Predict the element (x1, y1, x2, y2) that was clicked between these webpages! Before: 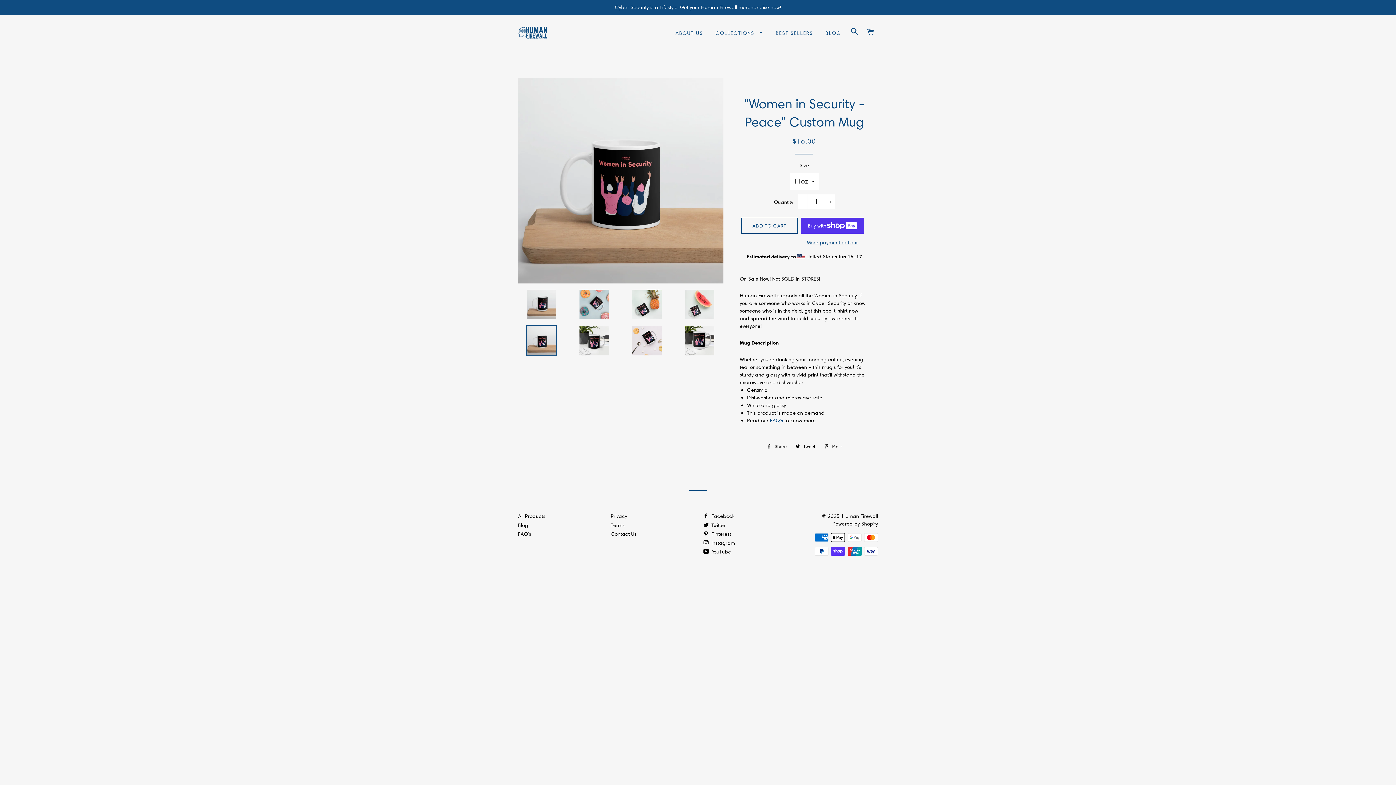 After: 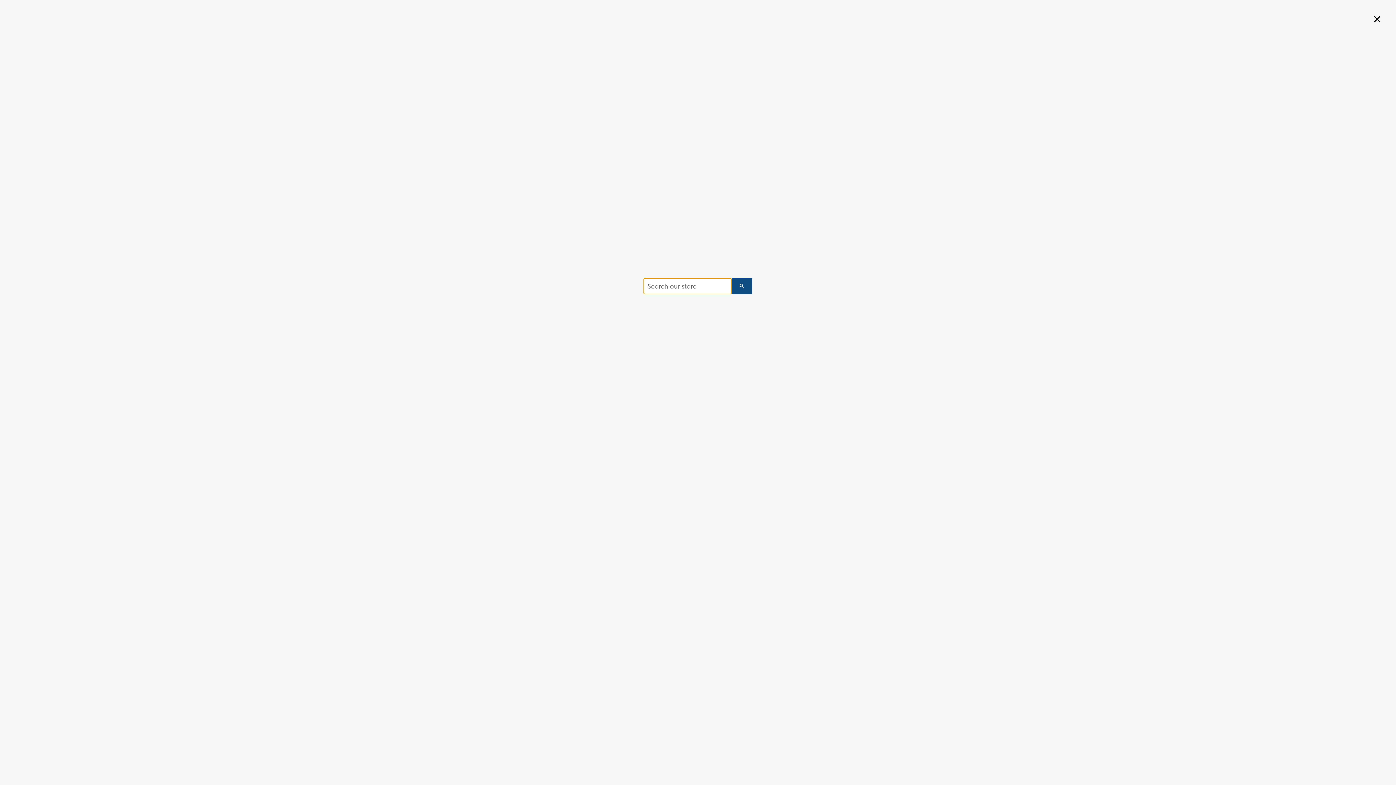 Action: bbox: (848, 20, 862, 43) label: SEARCH